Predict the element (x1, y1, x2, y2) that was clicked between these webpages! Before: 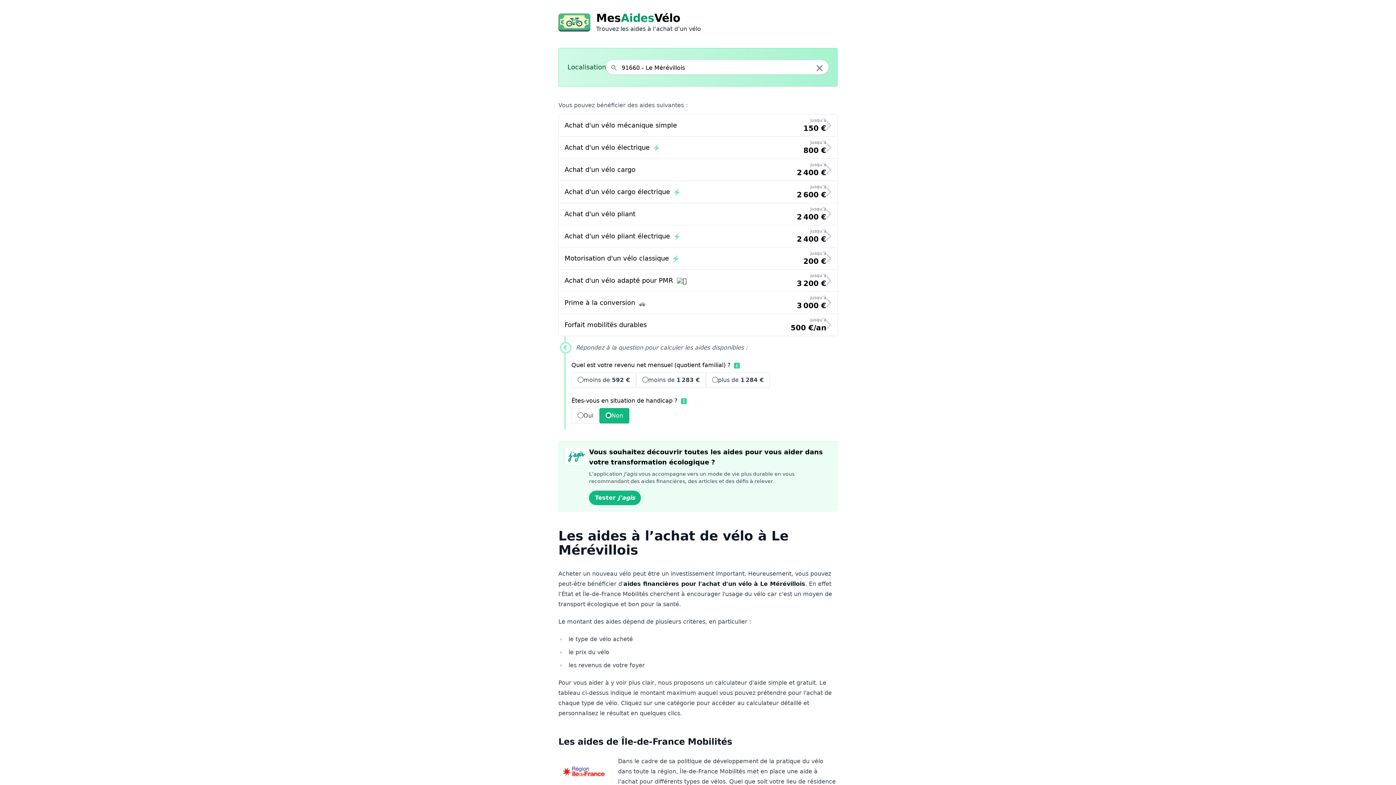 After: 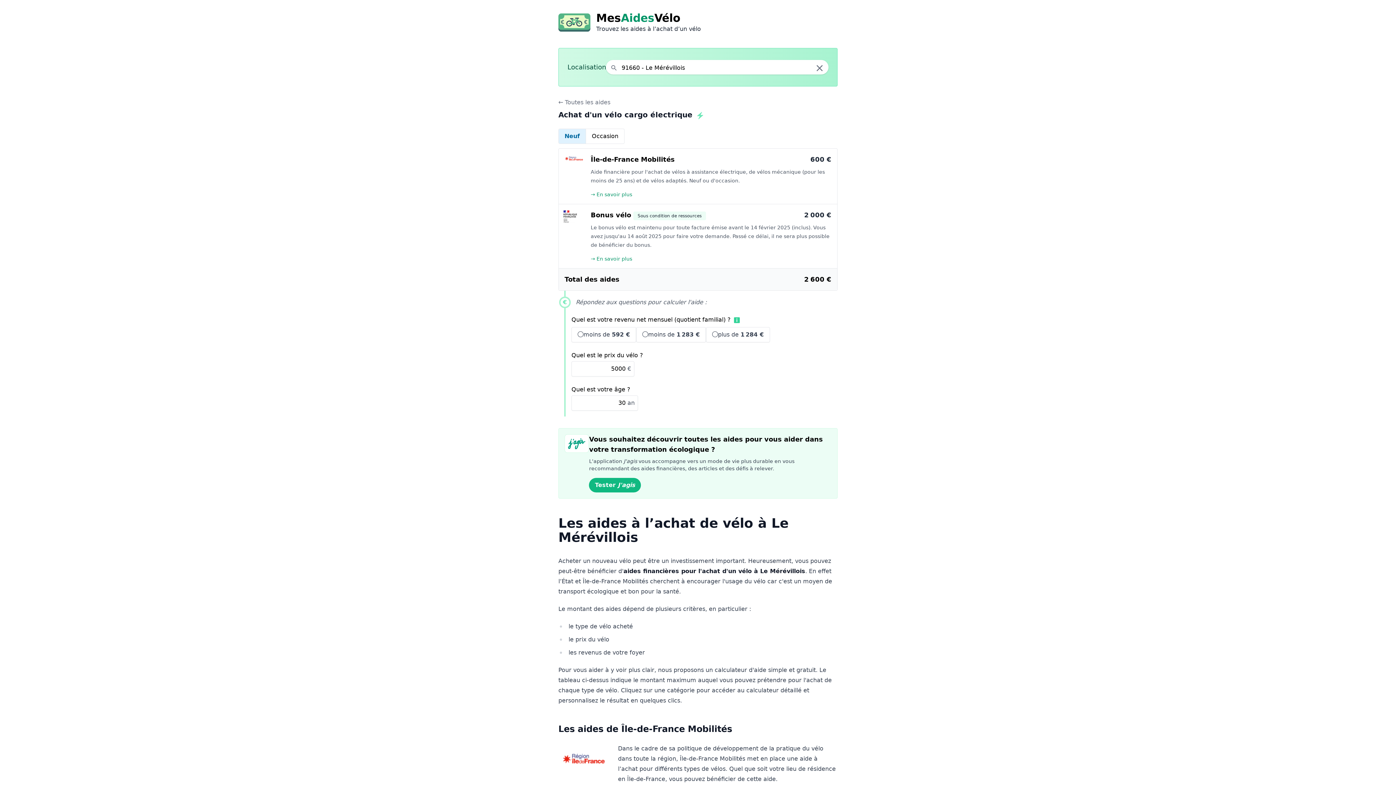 Action: bbox: (558, 181, 837, 203) label: Achat d'un vélo cargo électrique 
jusqu’à
2 600 €